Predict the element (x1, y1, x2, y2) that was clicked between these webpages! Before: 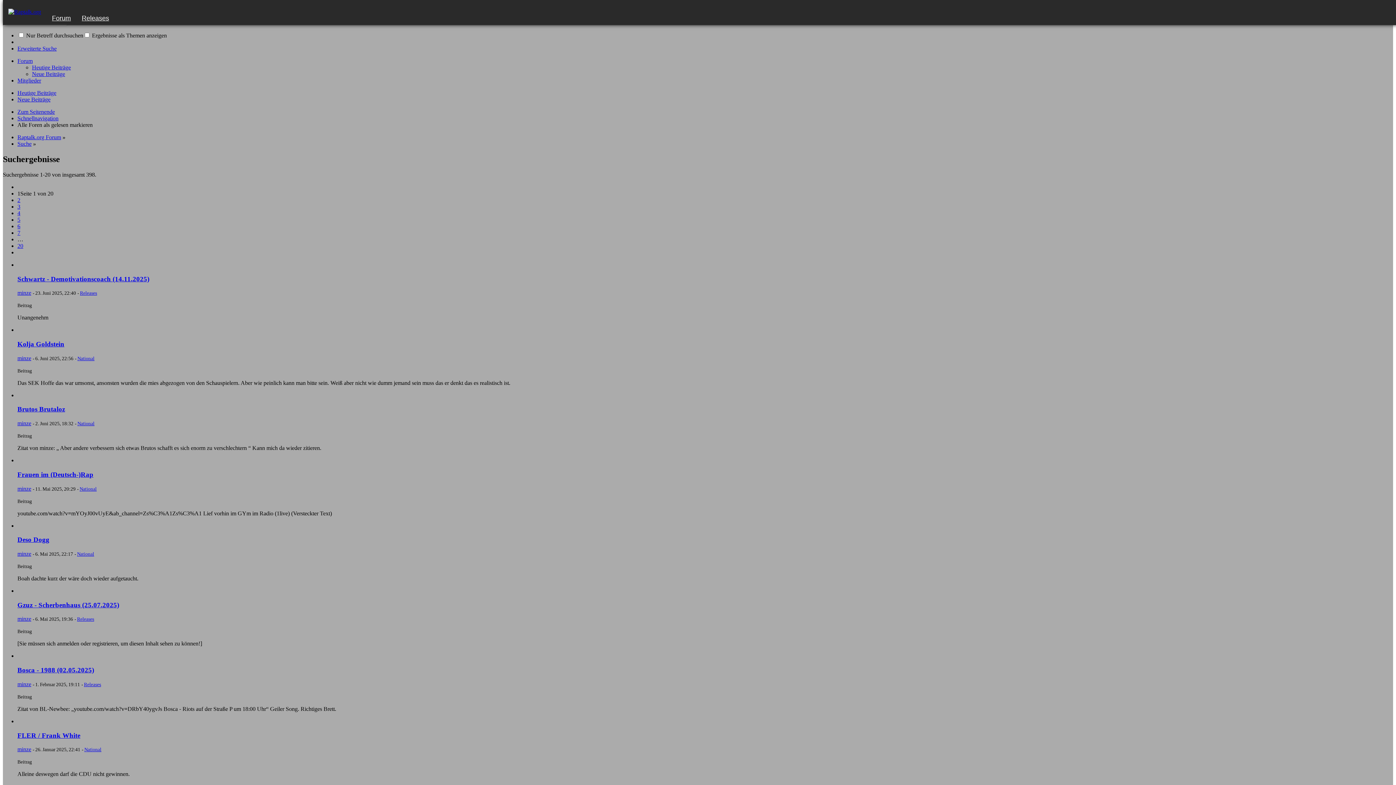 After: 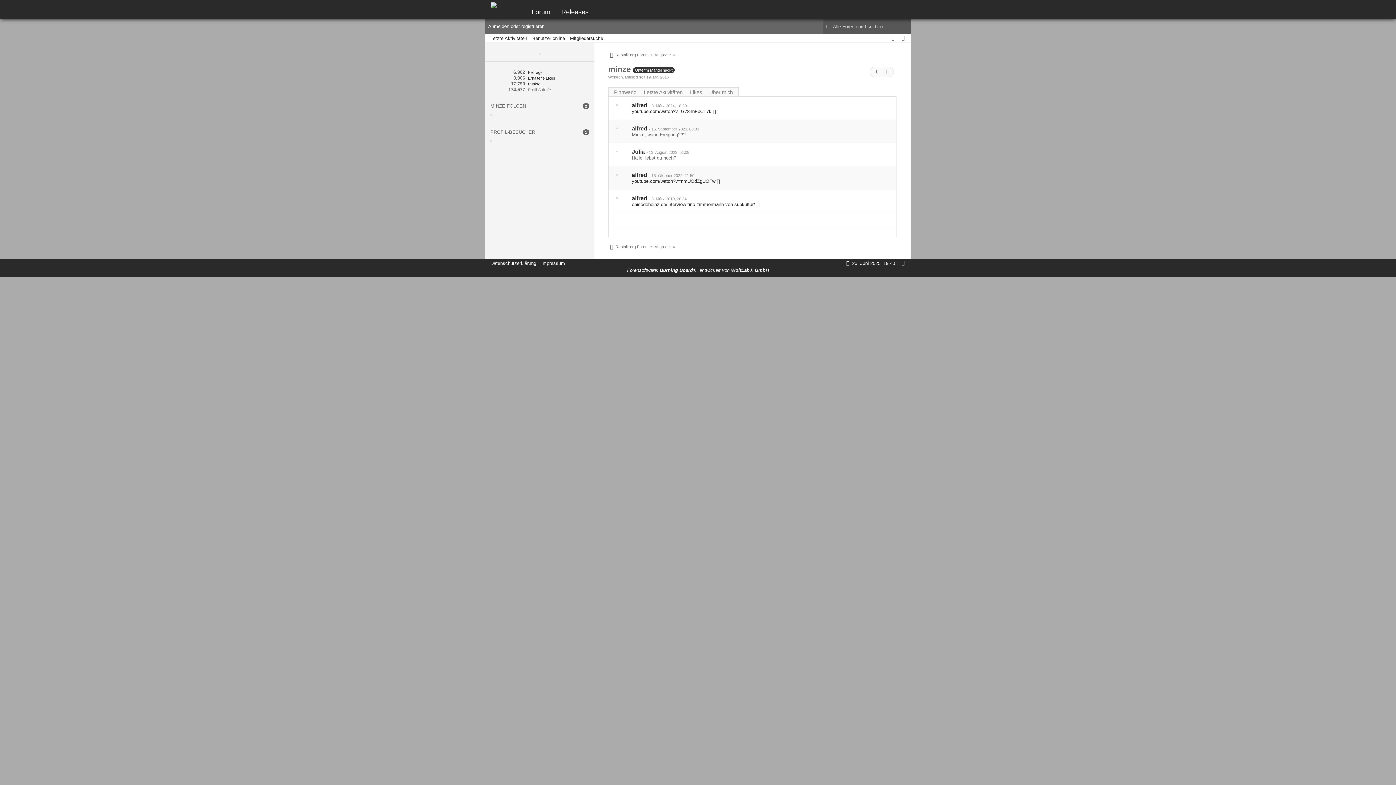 Action: label: minze bbox: (17, 355, 31, 361)